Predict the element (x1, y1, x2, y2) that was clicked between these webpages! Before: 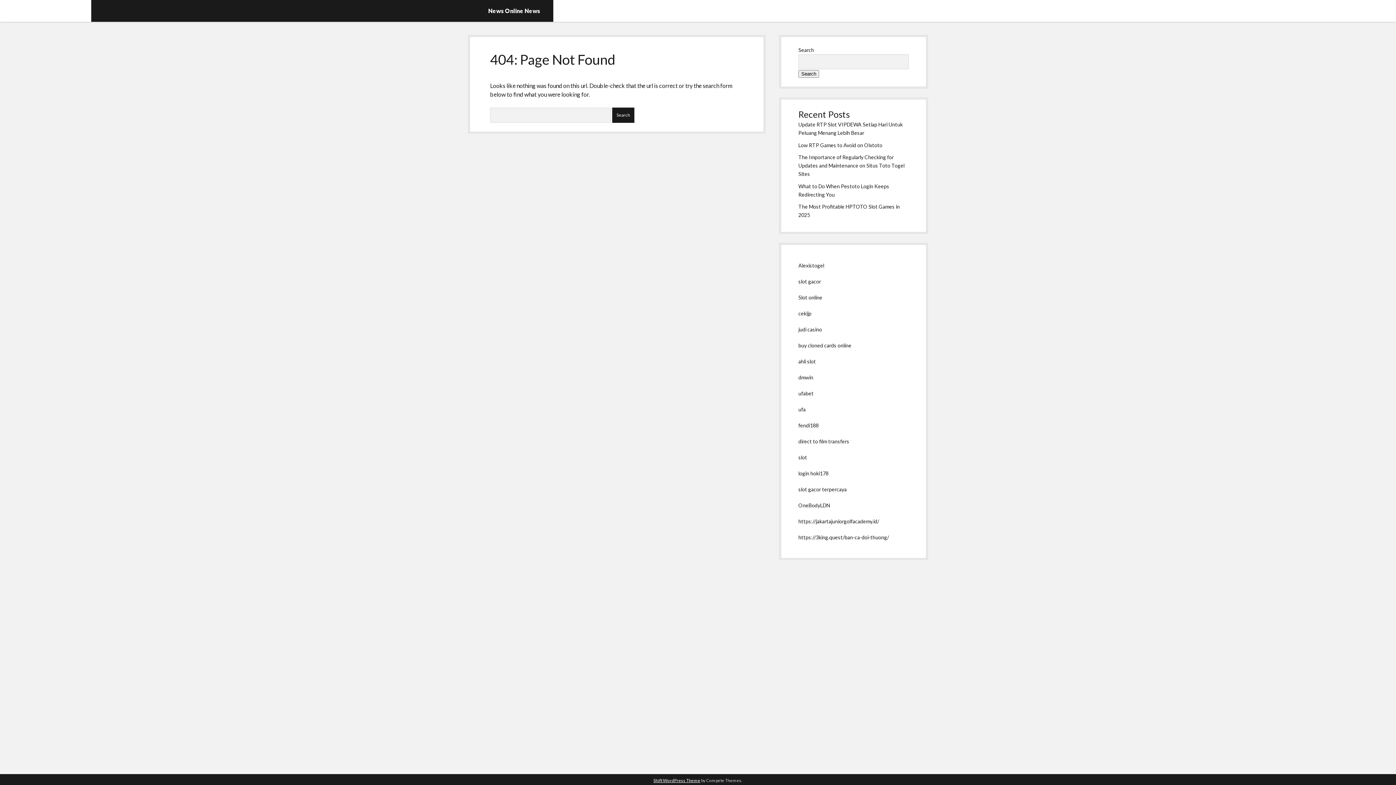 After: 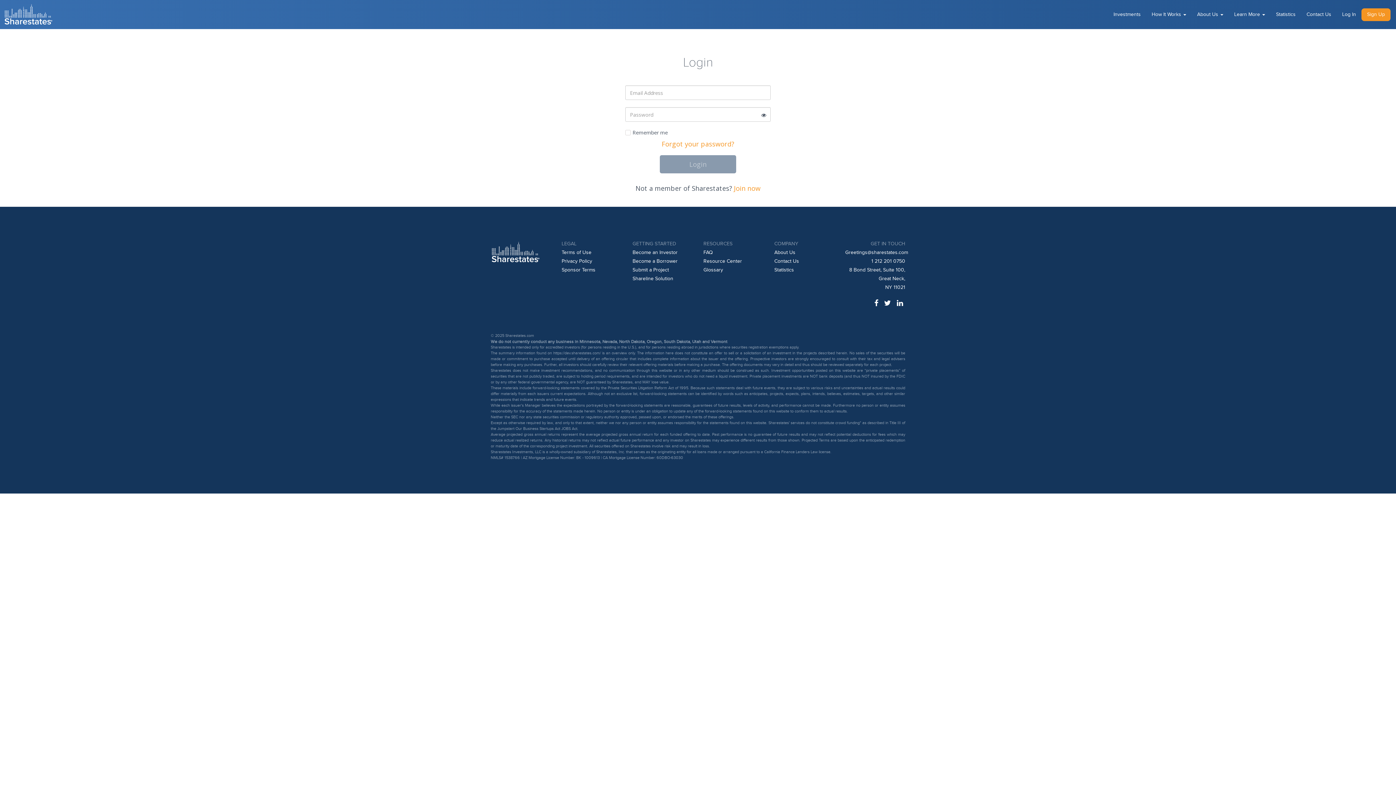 Action: bbox: (798, 310, 811, 316) label: cekijp